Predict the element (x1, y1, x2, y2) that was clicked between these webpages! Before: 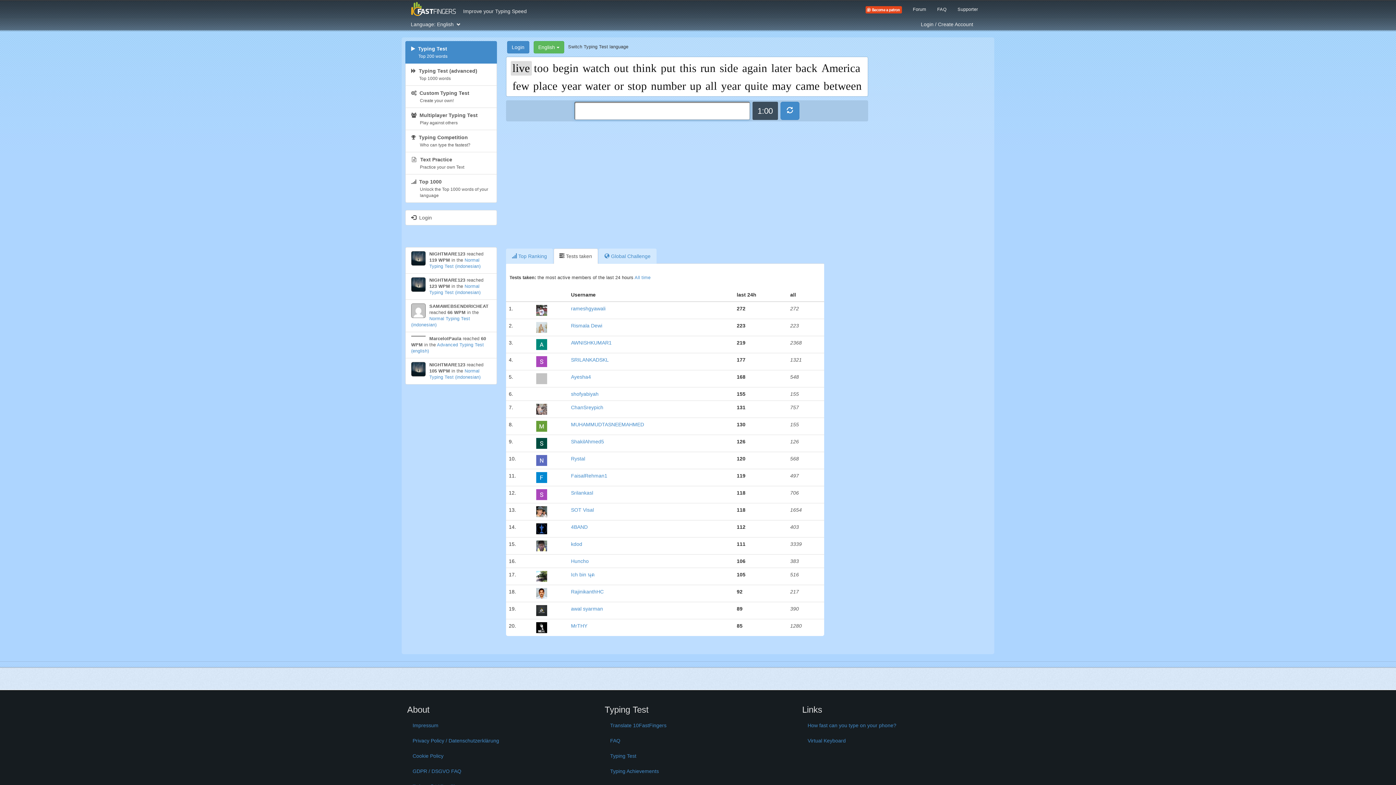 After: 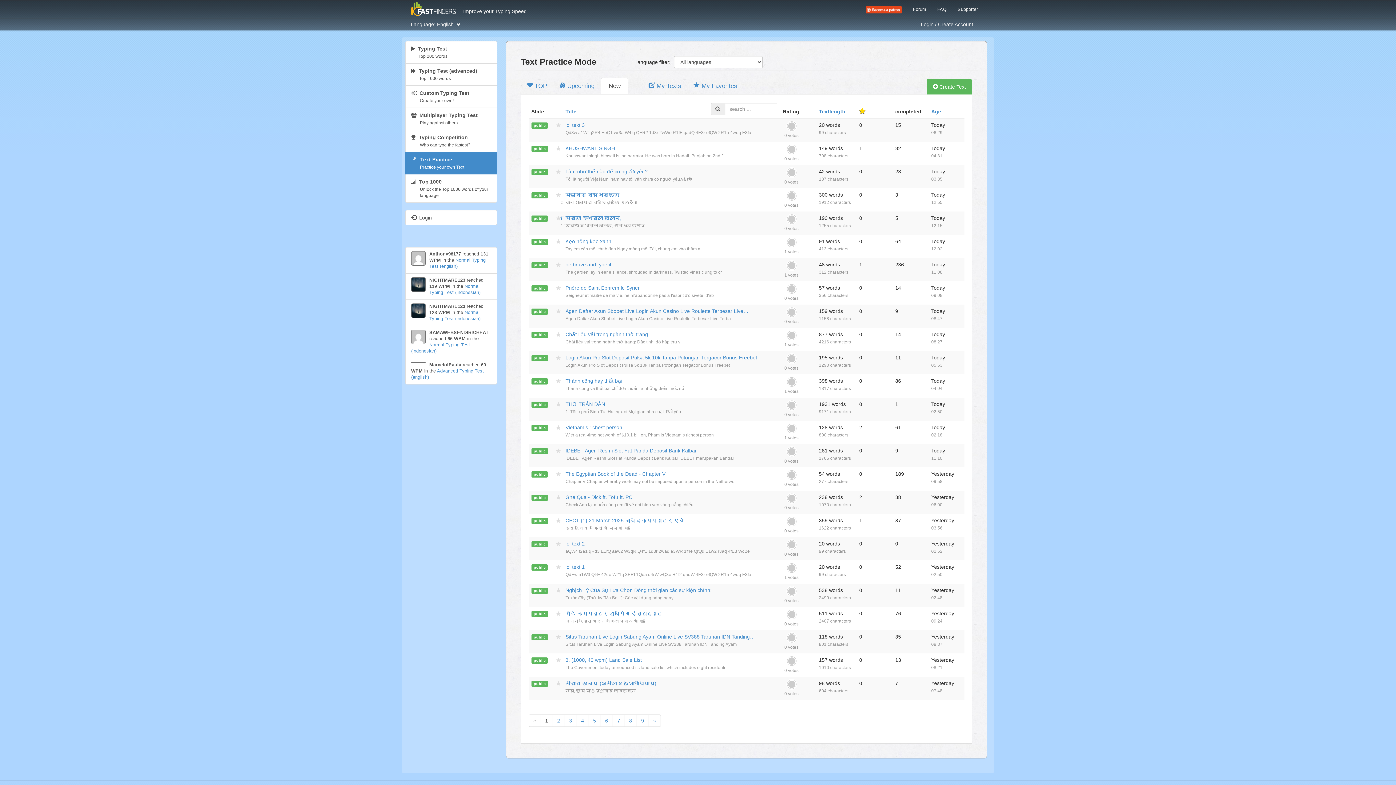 Action: label:   Text Practice
Practice your own Text bbox: (405, 151, 496, 174)